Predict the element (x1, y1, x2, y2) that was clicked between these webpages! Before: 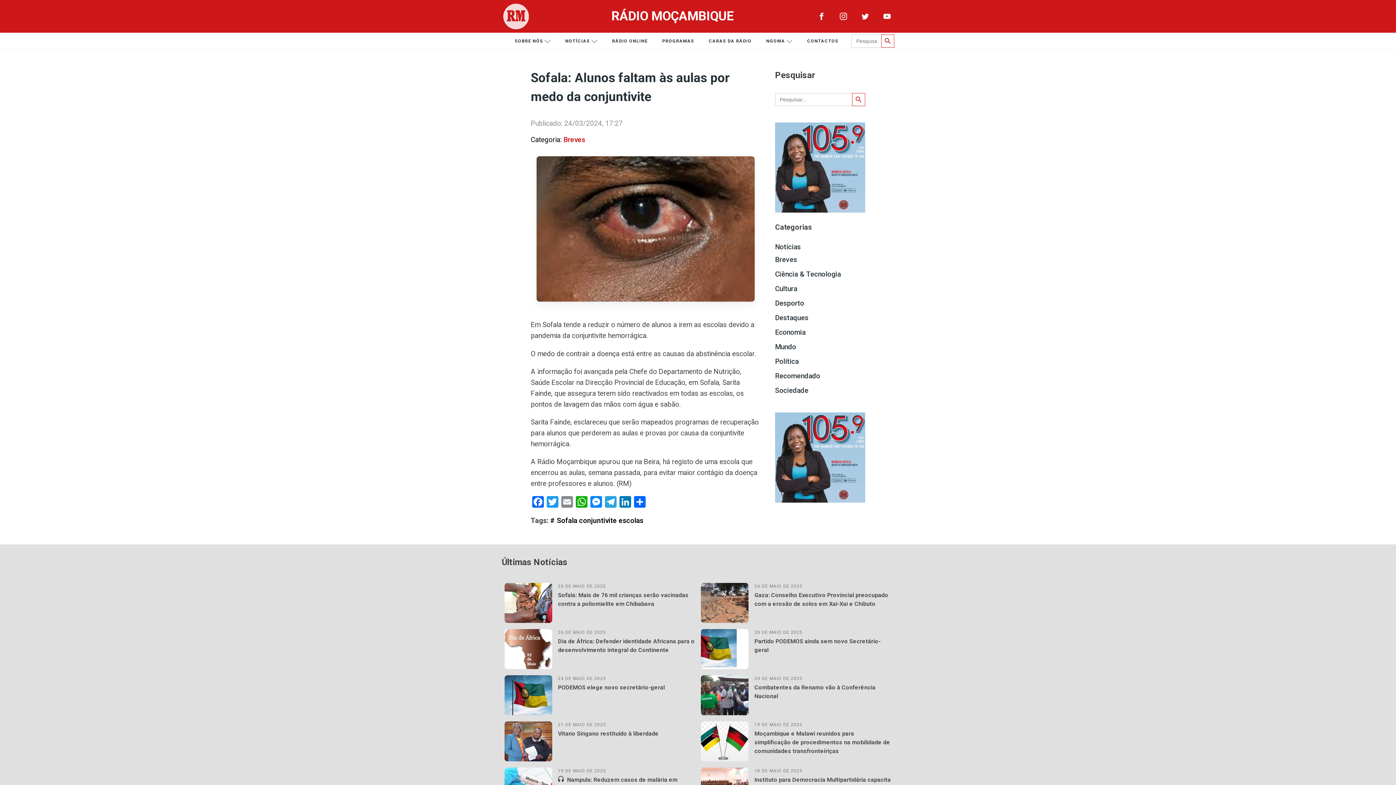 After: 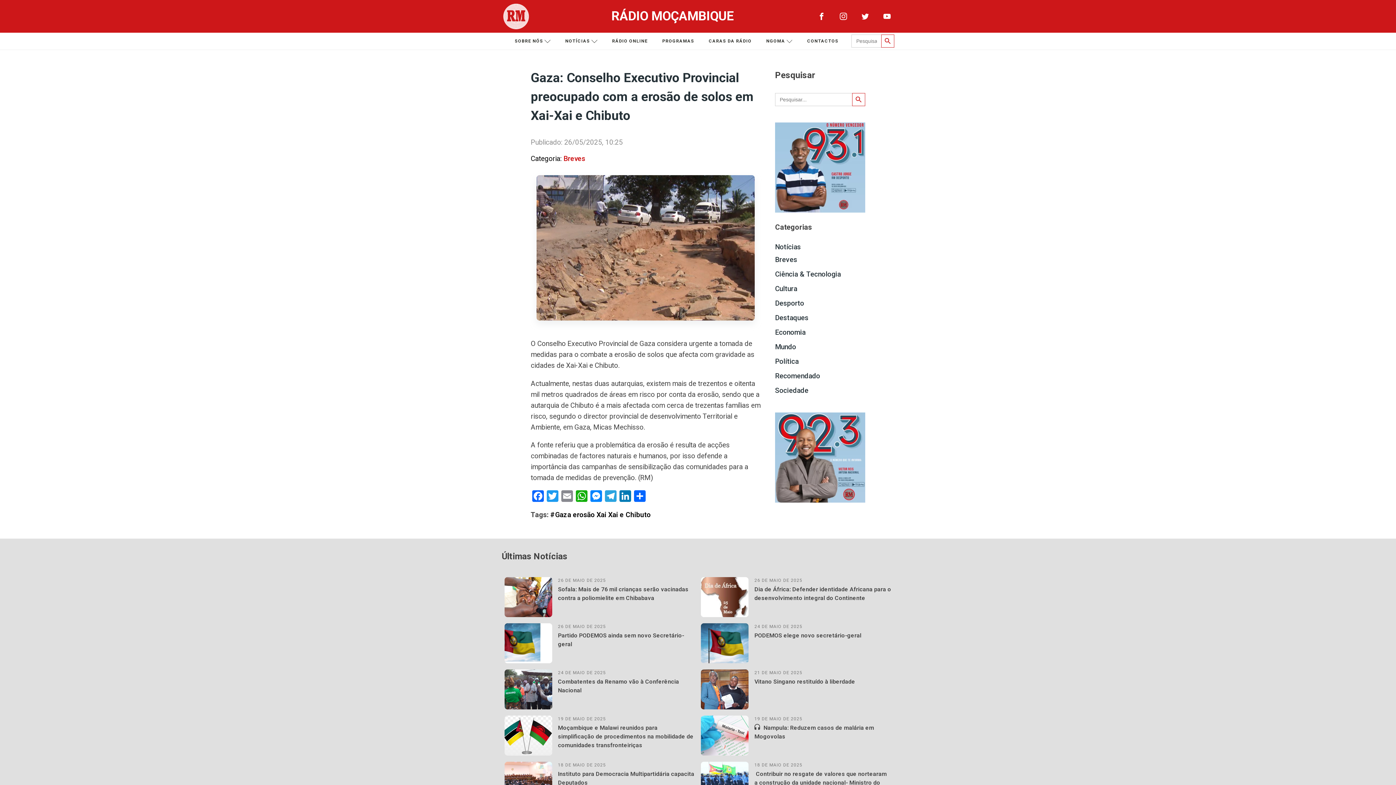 Action: bbox: (754, 591, 891, 608) label: Gaza: Conselho Executivo Provincial preocupado com a erosão de solos em Xai-Xai e Chibuto